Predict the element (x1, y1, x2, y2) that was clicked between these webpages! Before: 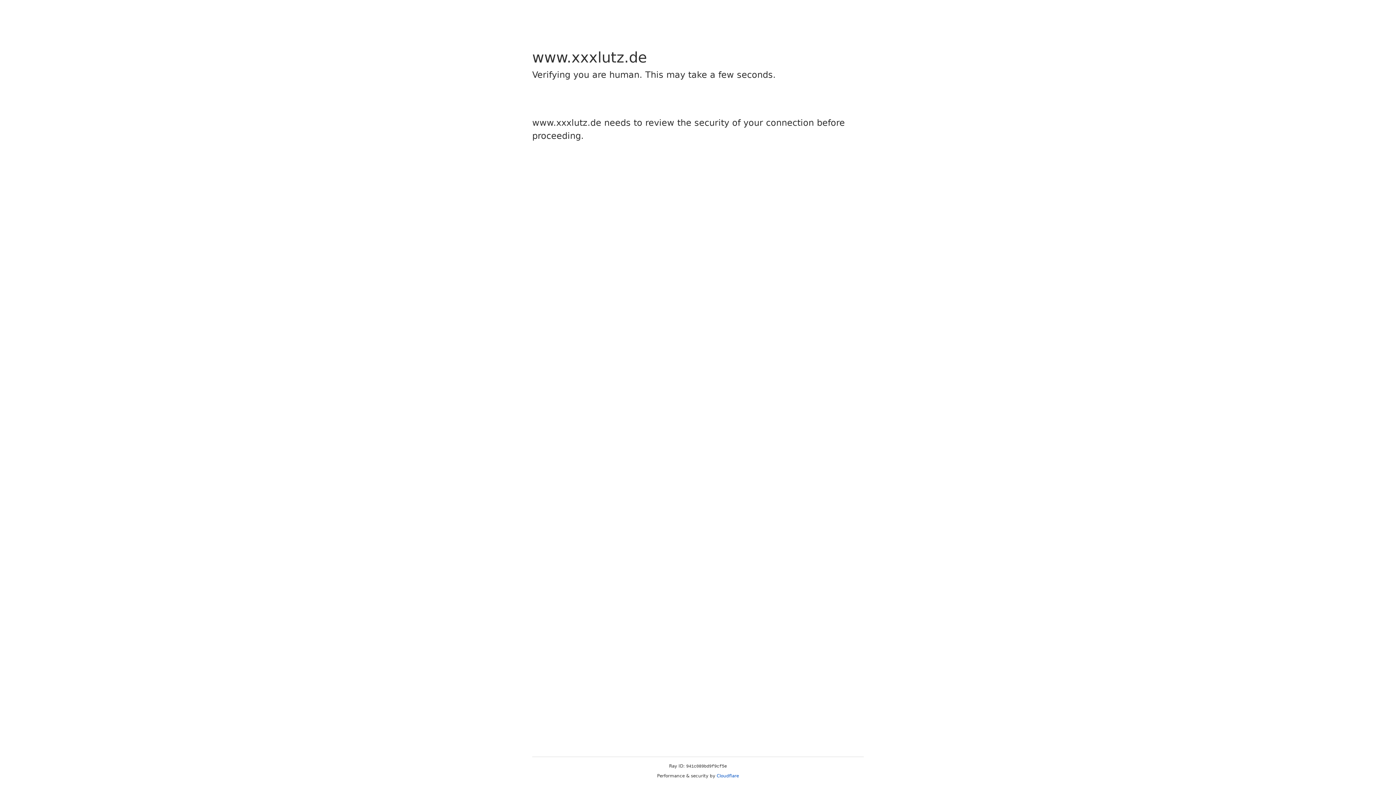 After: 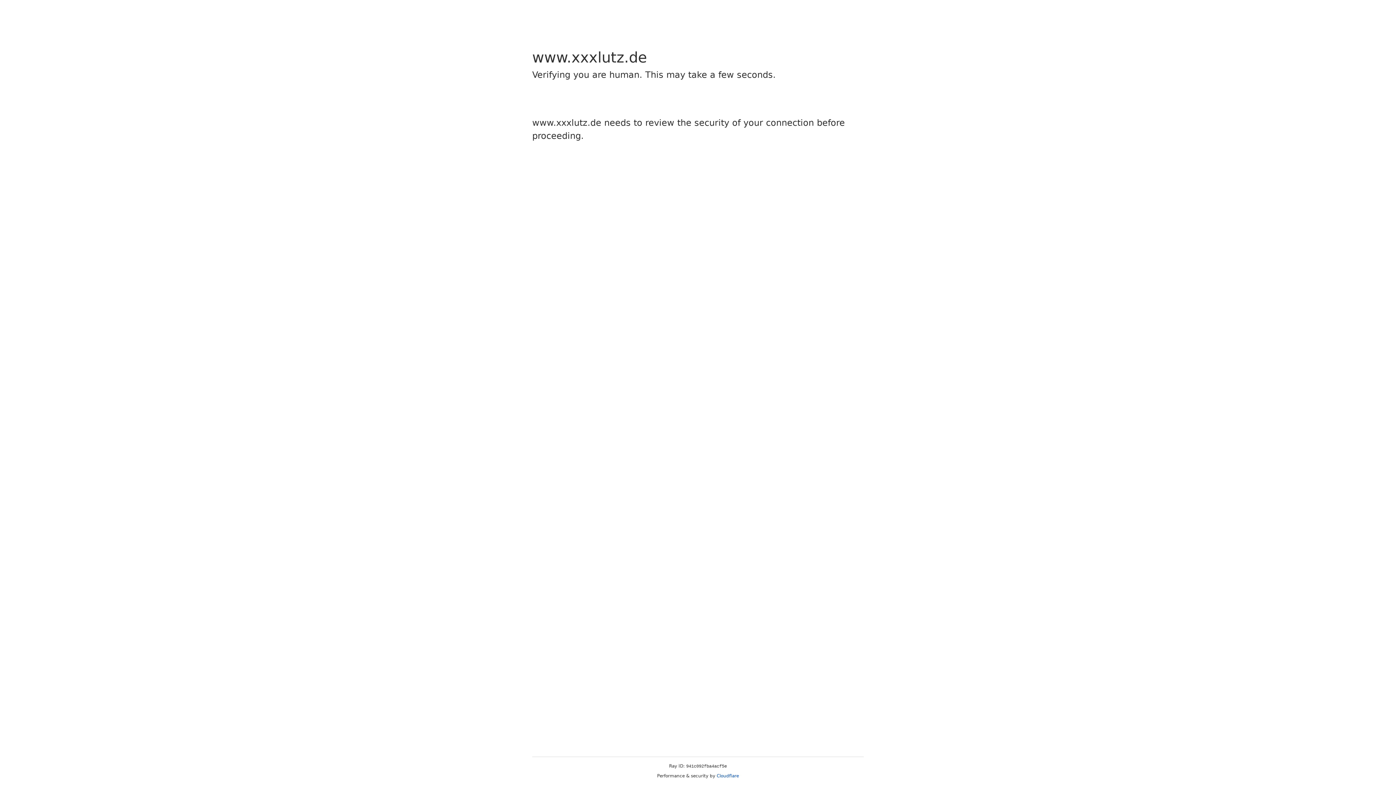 Action: bbox: (716, 773, 739, 778) label: Cloudflare